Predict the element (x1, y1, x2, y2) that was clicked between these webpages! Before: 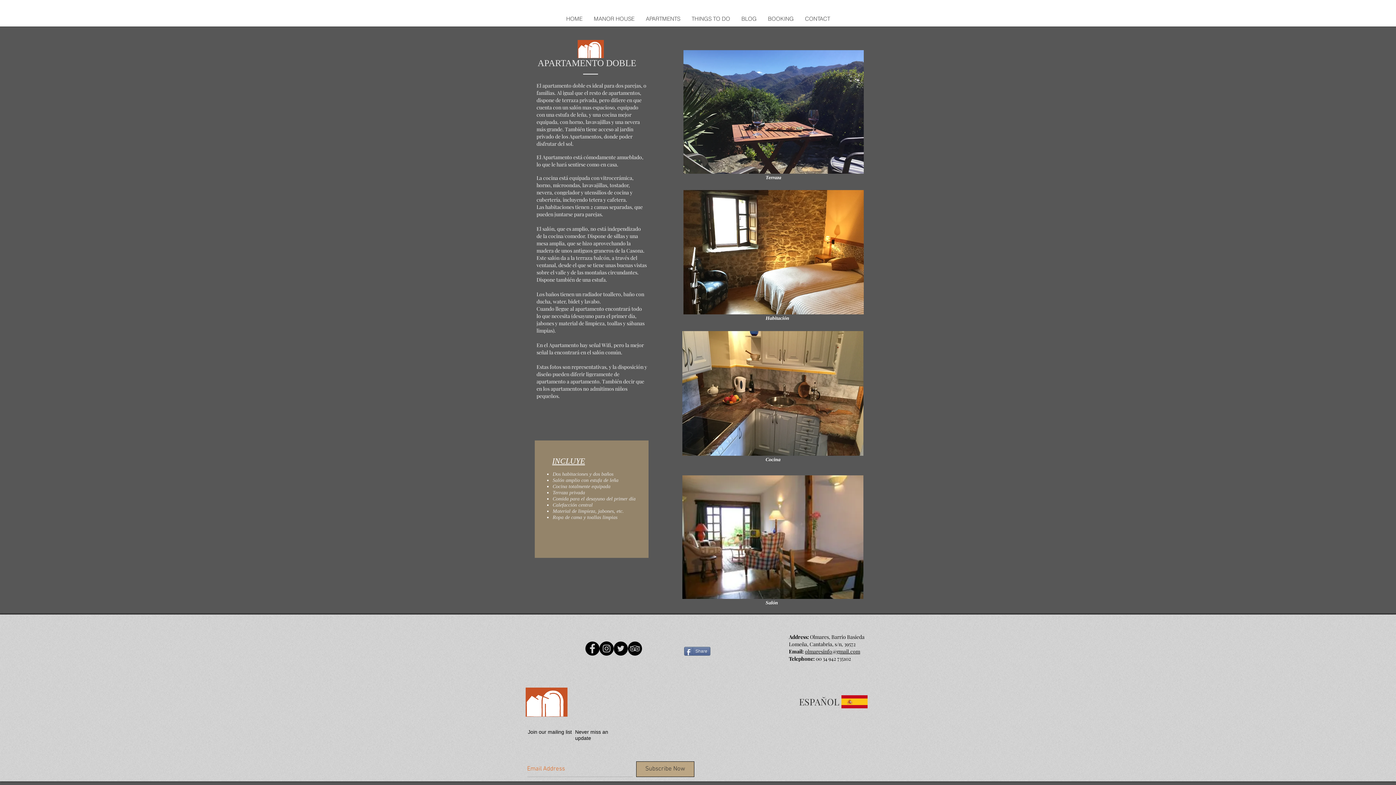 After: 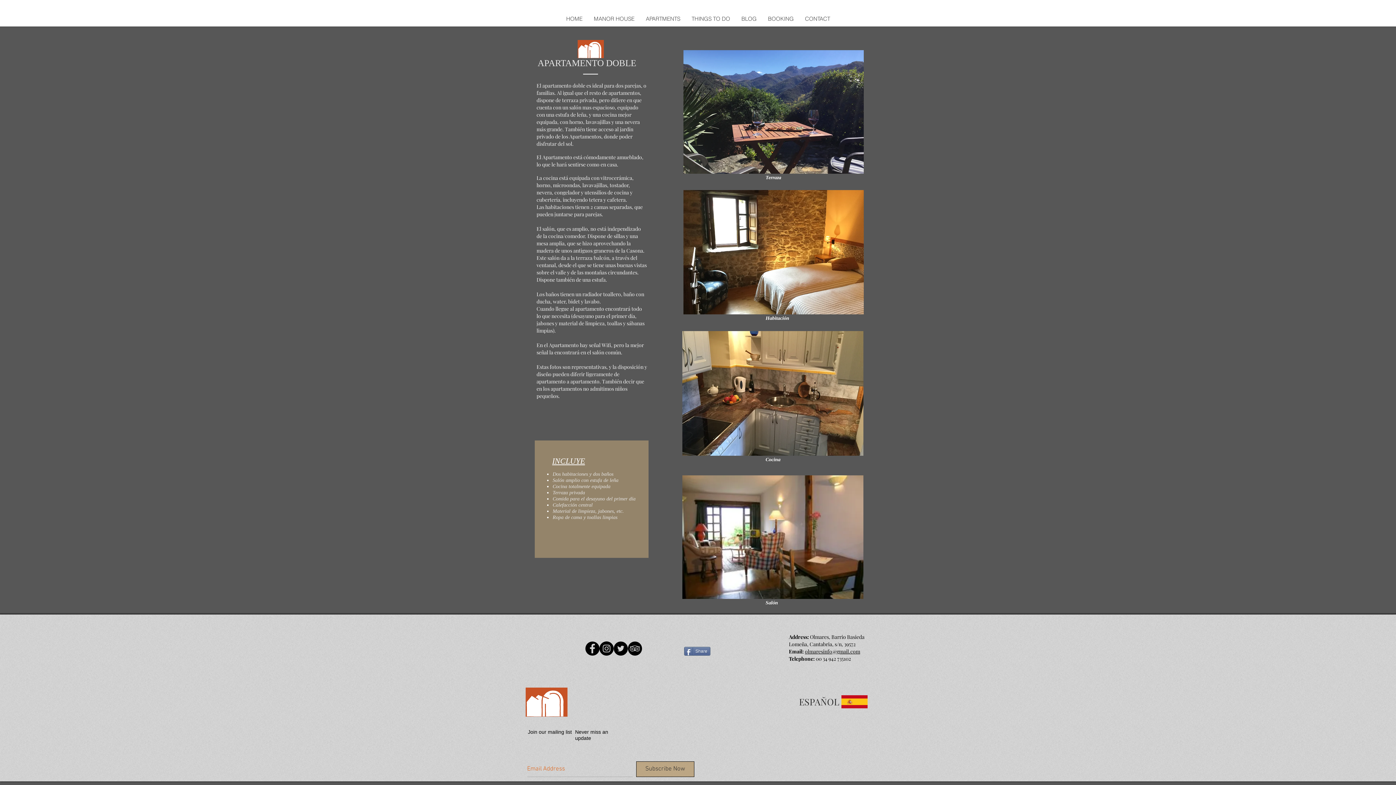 Action: bbox: (628, 641, 642, 656) label: TripAdvisor - Black Circle